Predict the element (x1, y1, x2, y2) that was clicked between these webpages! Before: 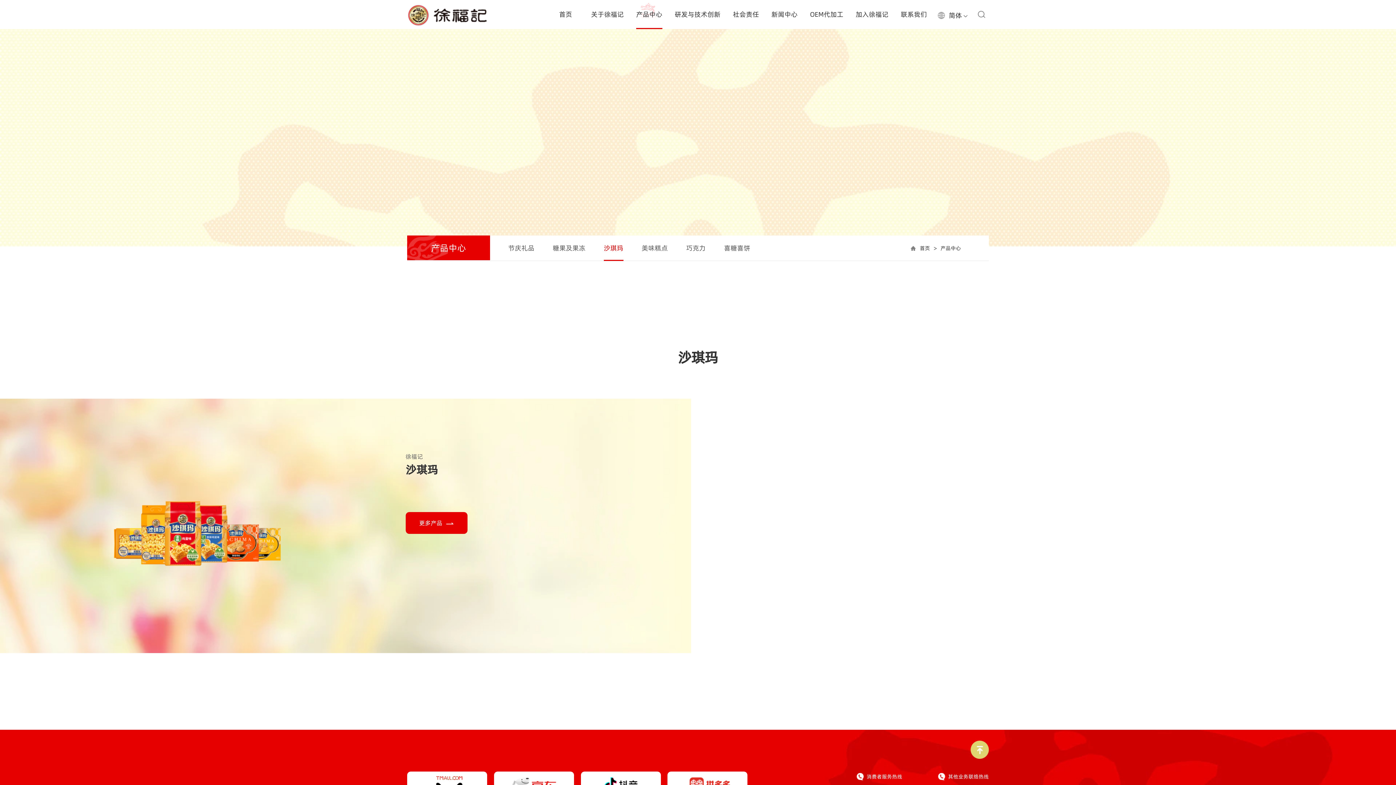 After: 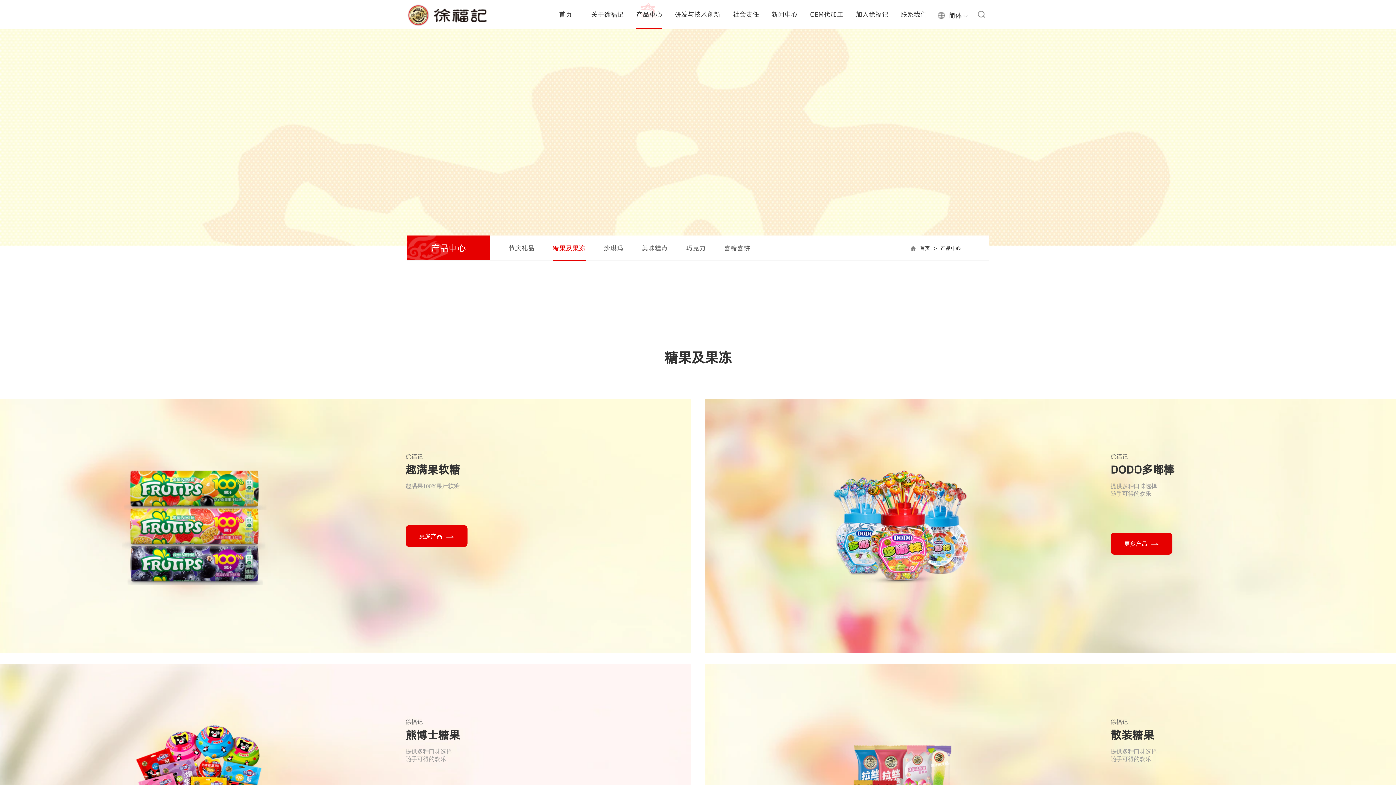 Action: label: 糖果及果冻 bbox: (552, 235, 585, 261)